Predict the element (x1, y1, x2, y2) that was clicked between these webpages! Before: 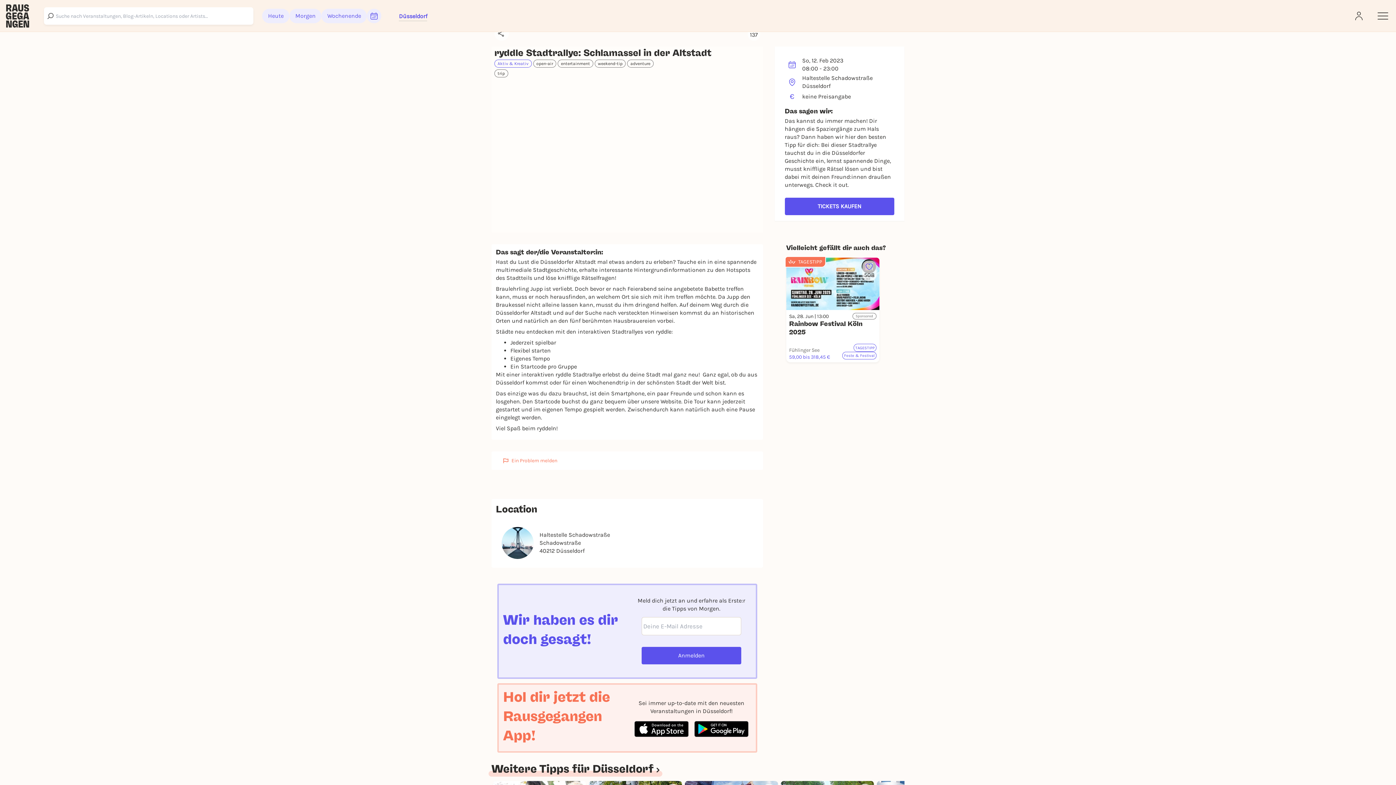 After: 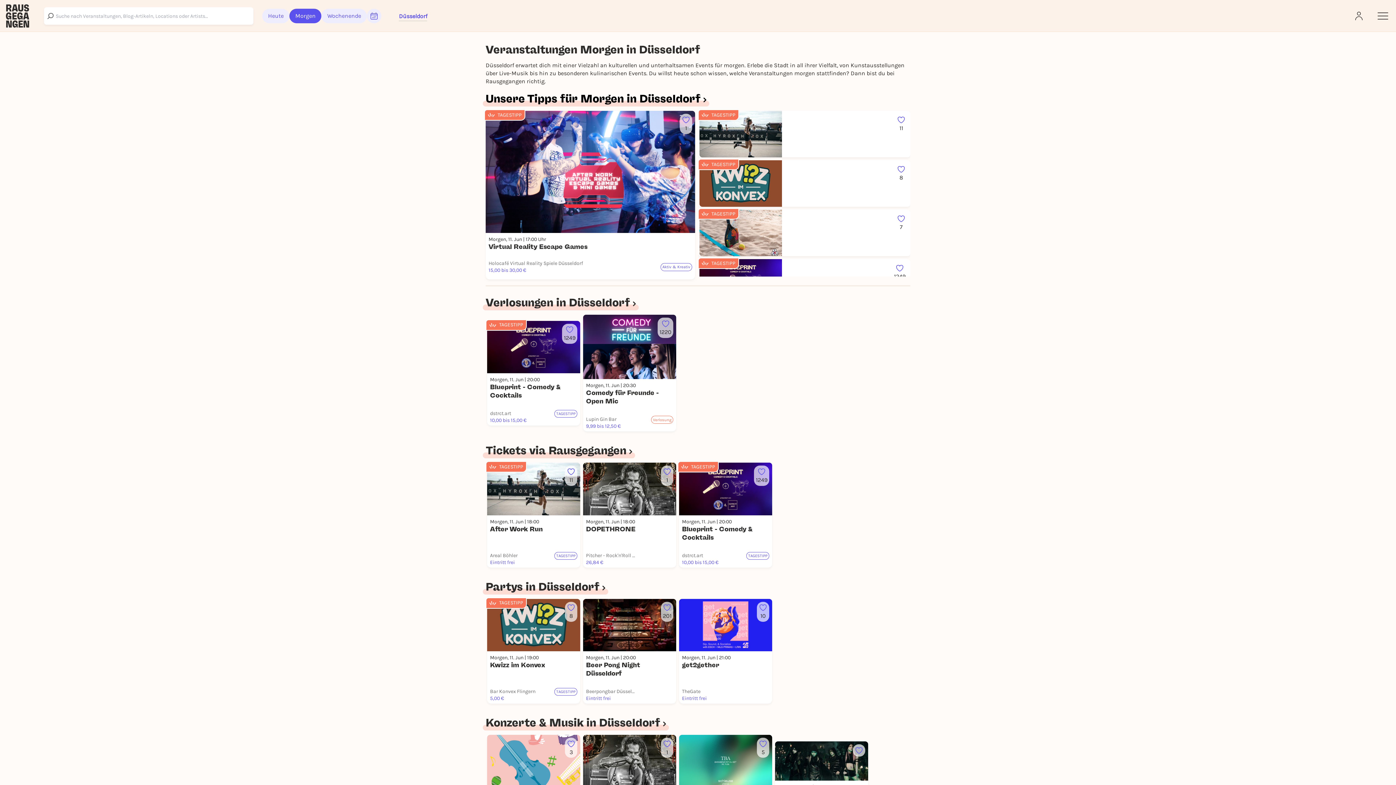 Action: bbox: (289, 8, 321, 23) label: Morgen